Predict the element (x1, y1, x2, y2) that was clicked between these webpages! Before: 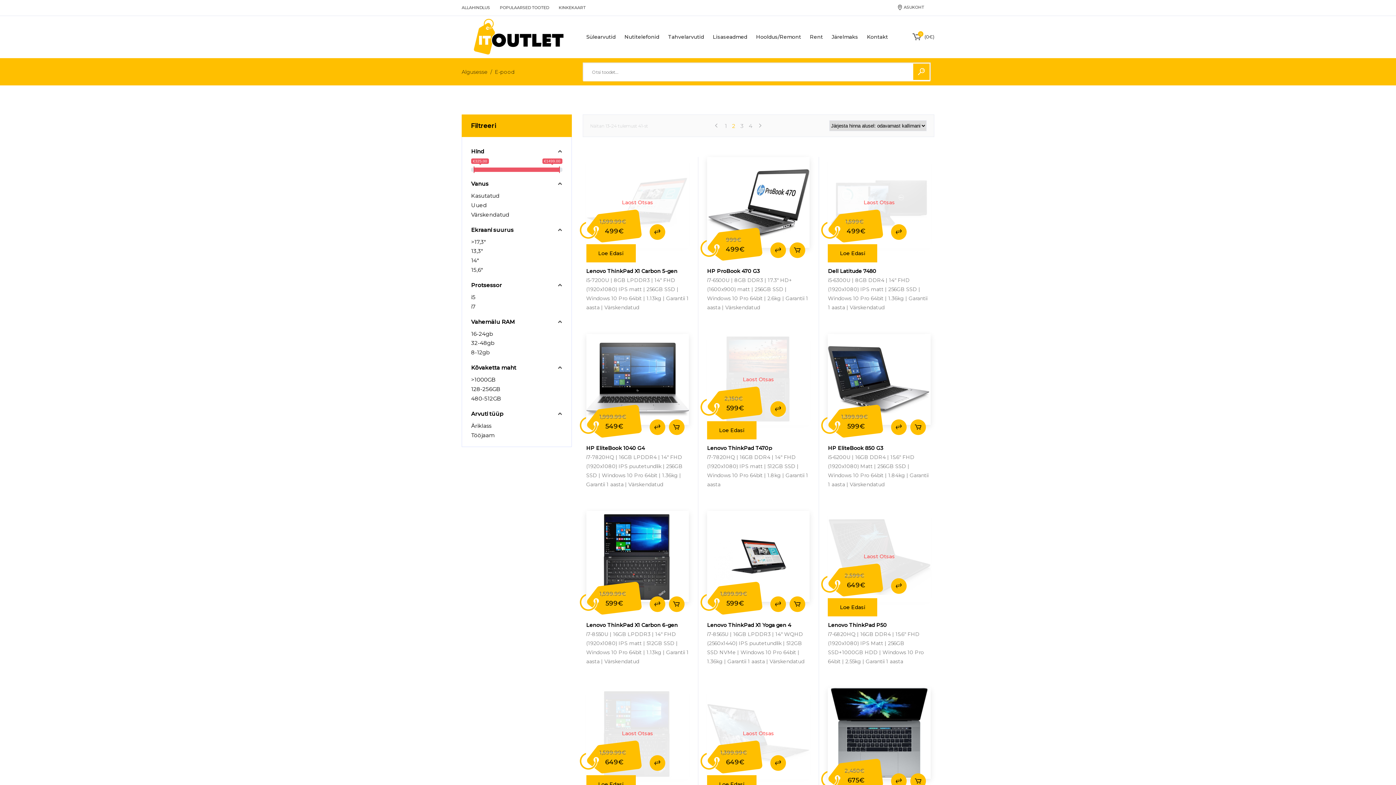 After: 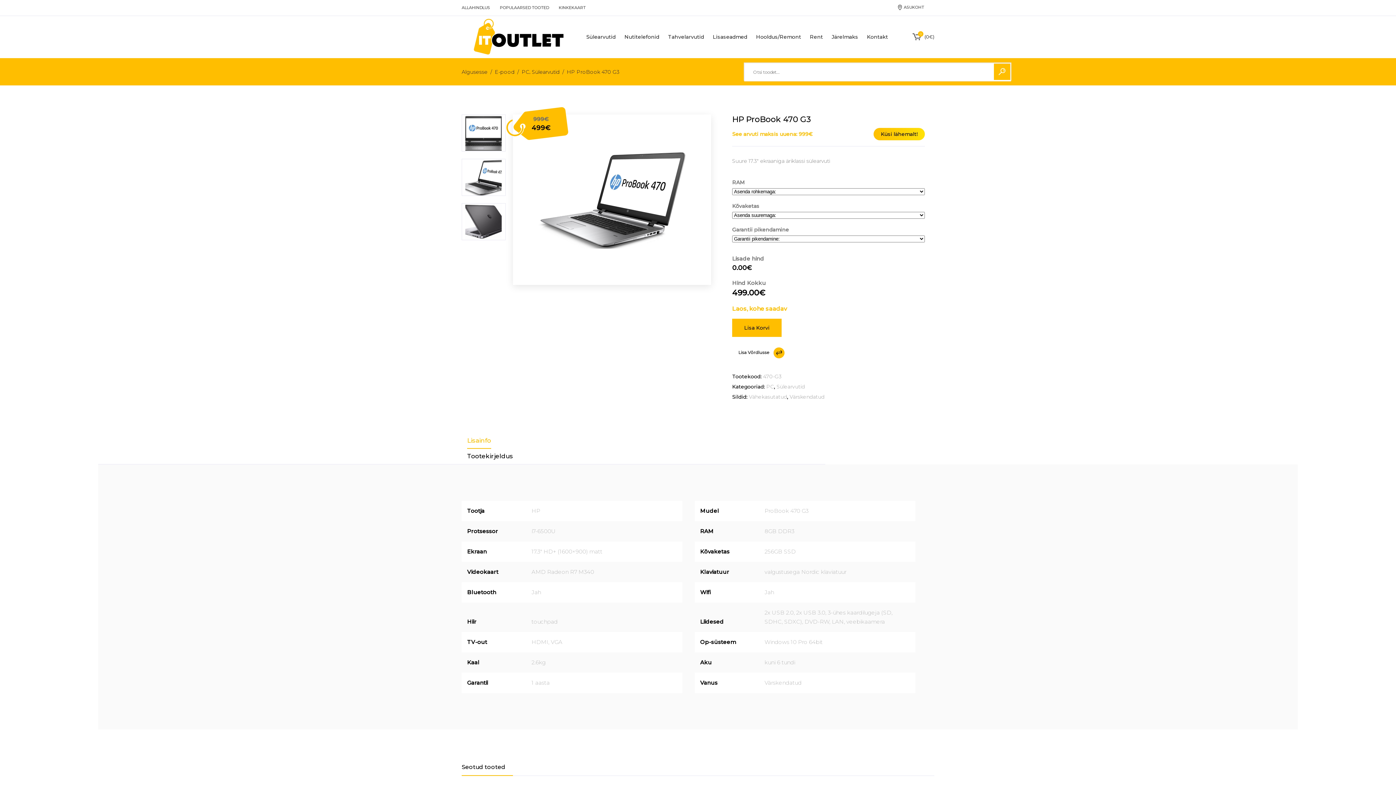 Action: bbox: (707, 157, 809, 248)